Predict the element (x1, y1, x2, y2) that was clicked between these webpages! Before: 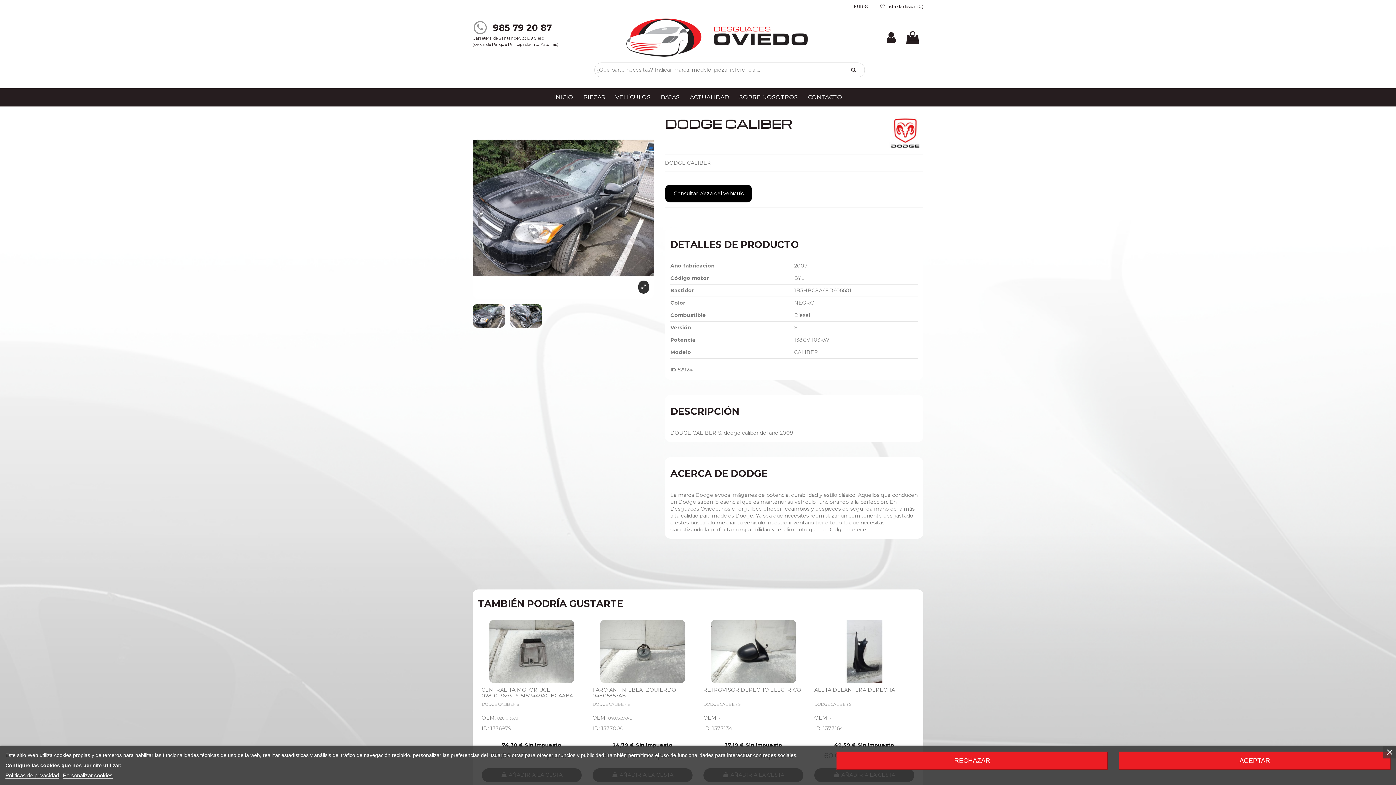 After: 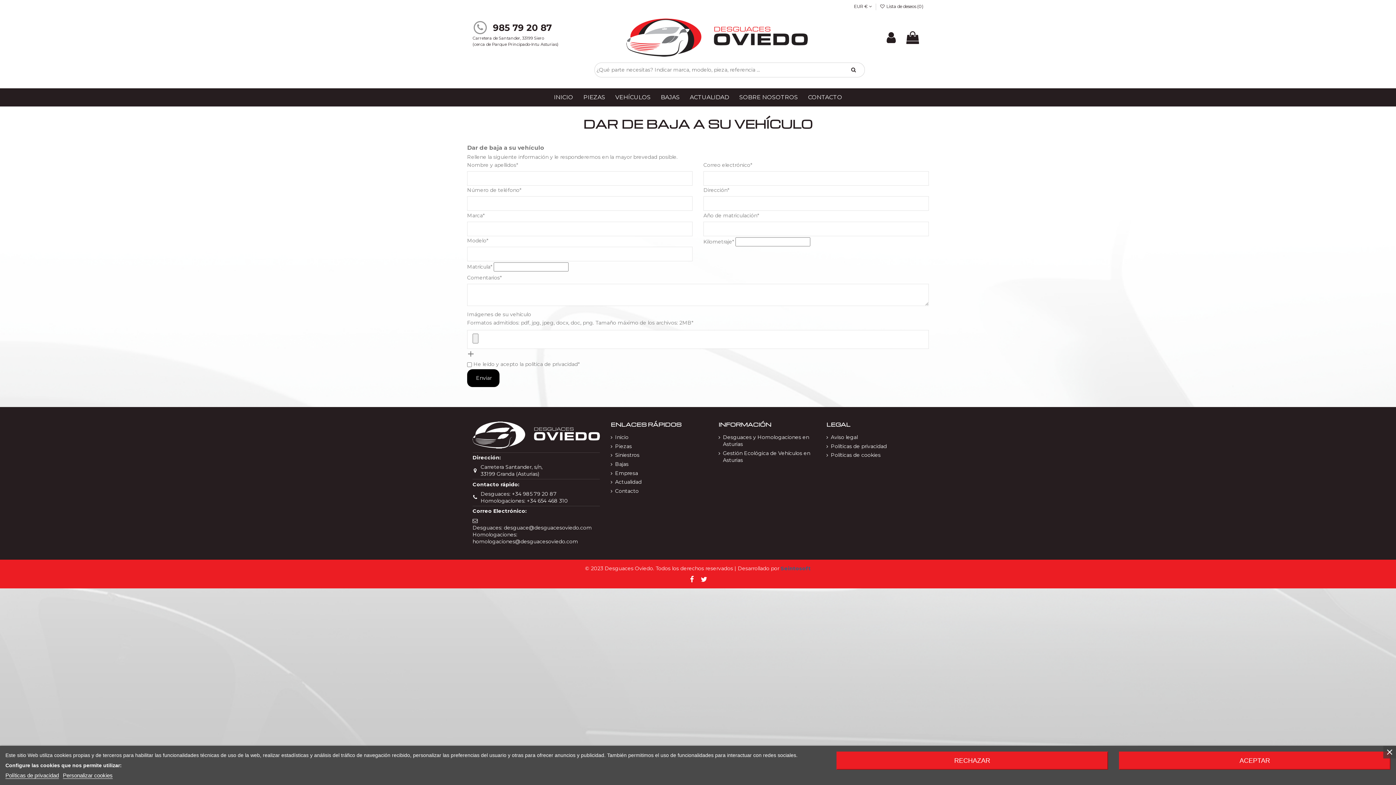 Action: bbox: (655, 88, 684, 106) label: BAJAS